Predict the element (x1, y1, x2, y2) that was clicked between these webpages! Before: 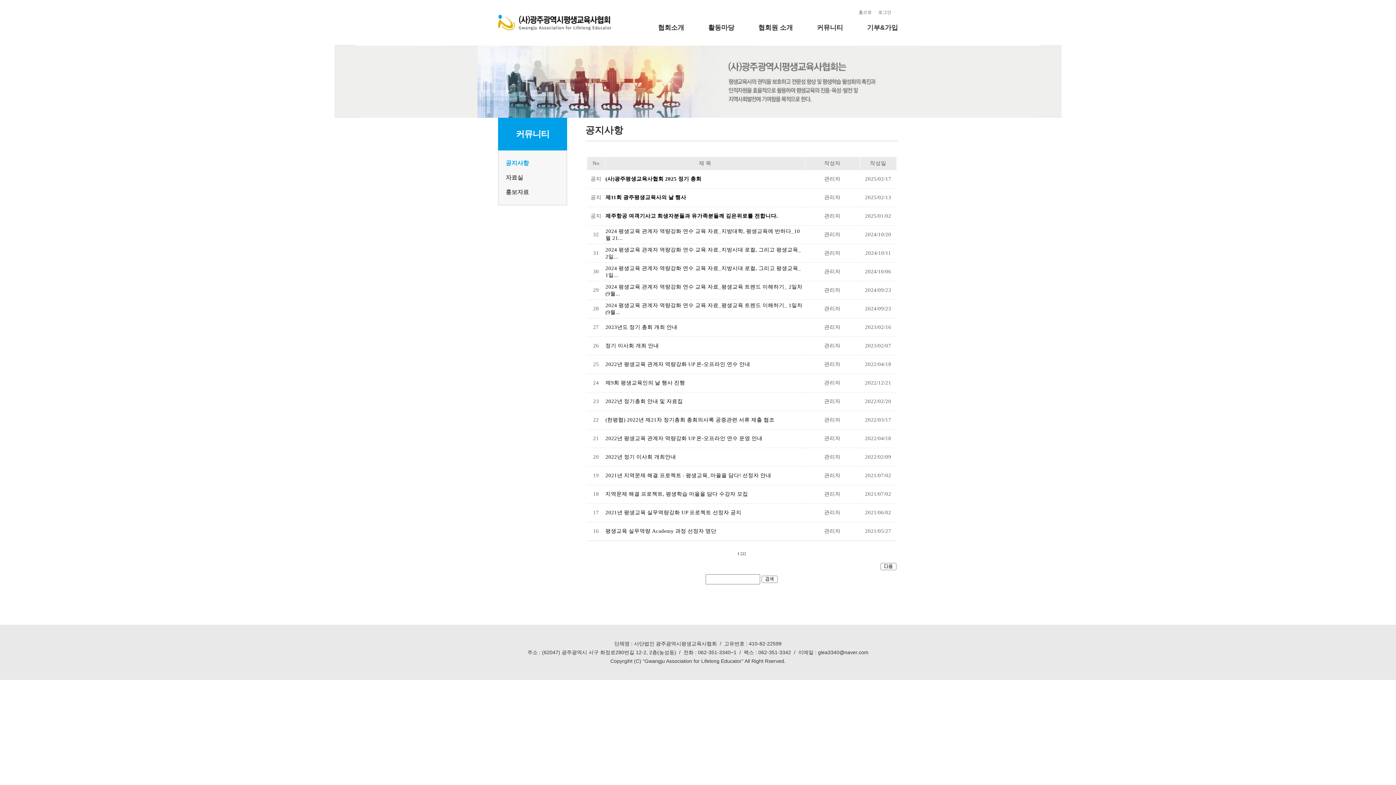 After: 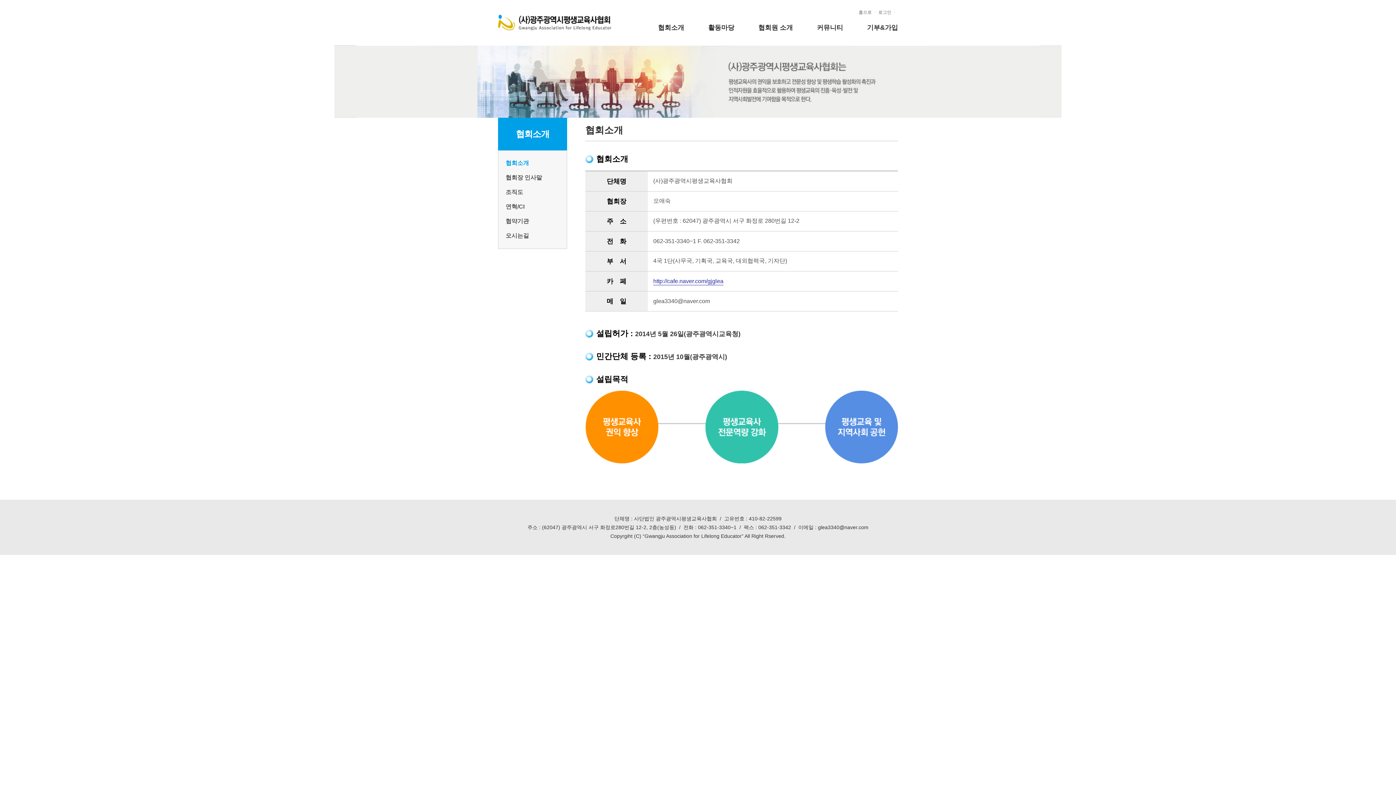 Action: label: 협회소개 bbox: (658, 23, 684, 46)